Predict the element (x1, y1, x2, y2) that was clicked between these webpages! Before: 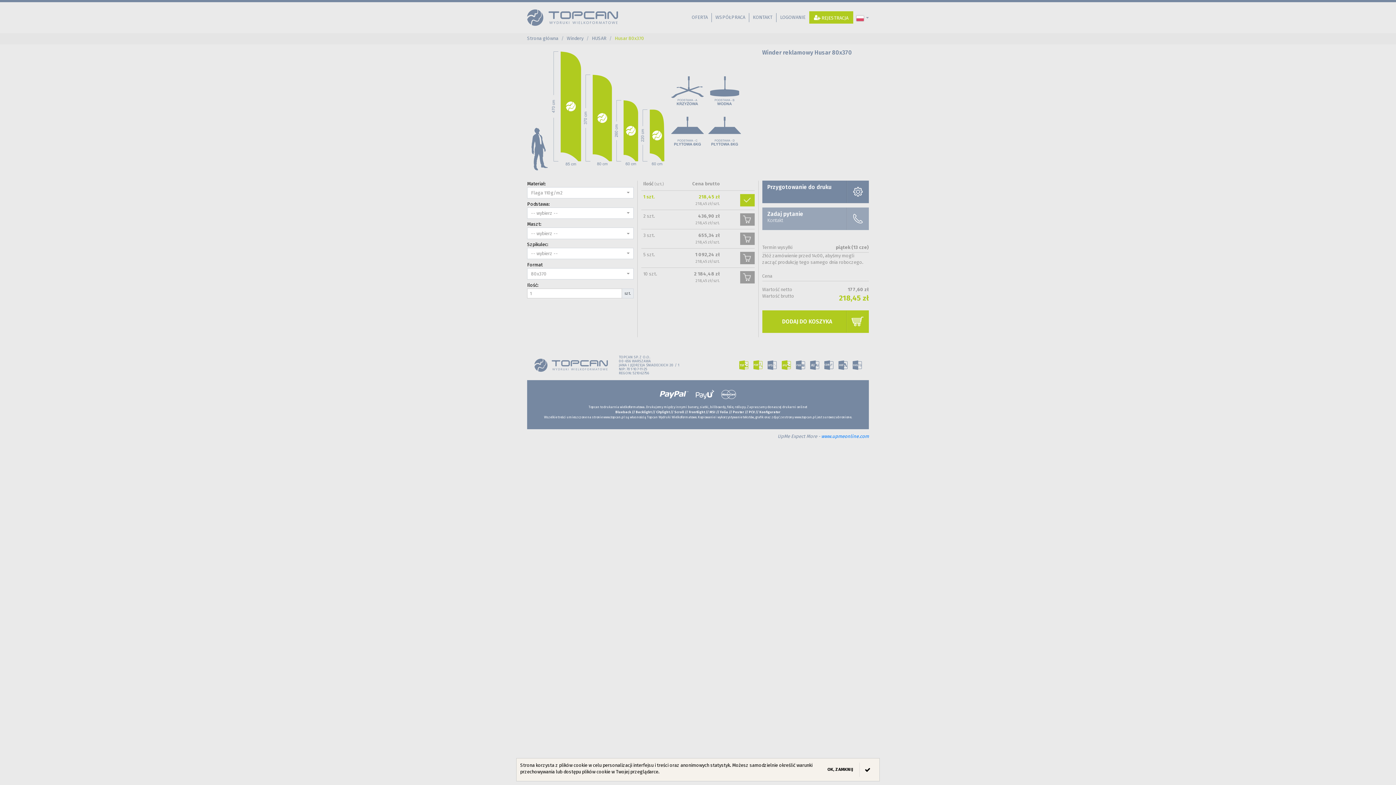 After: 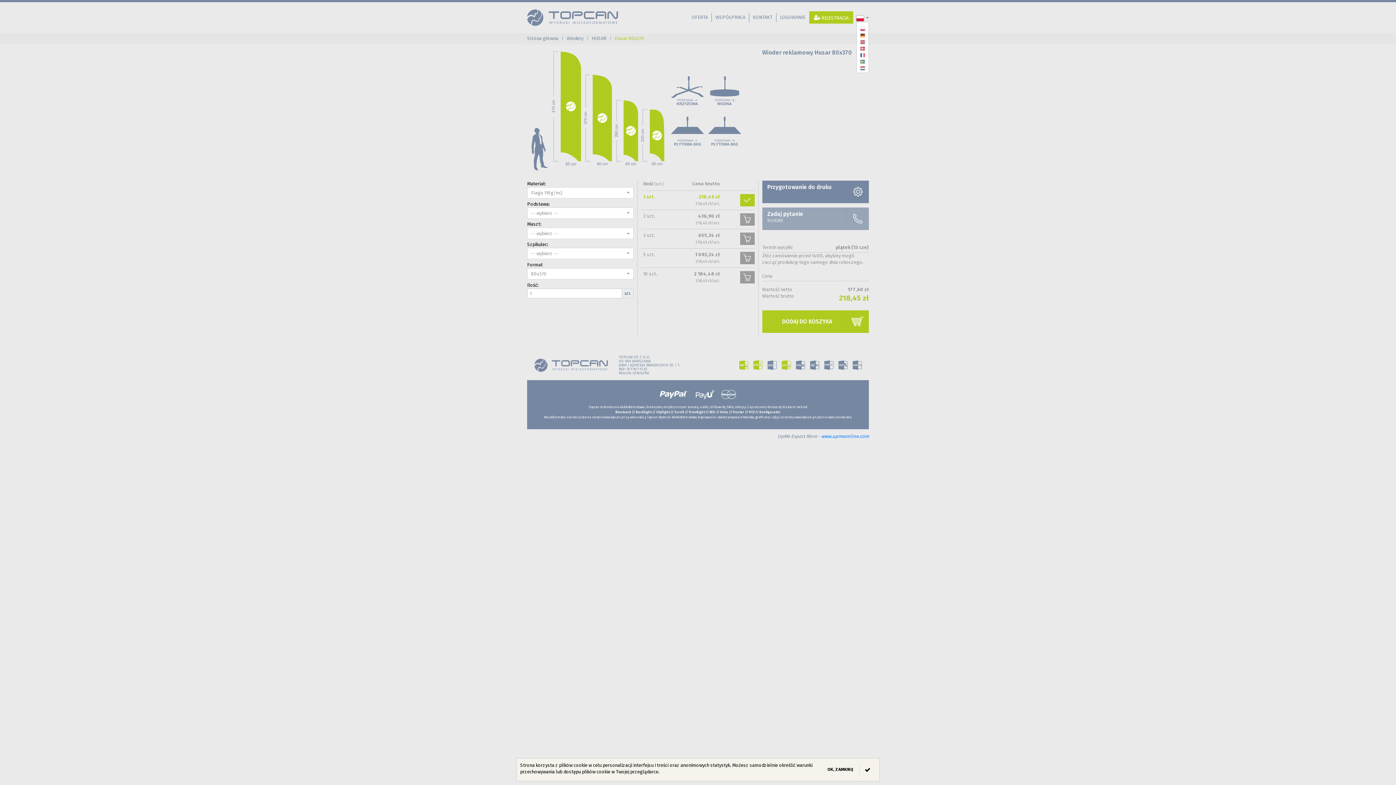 Action: bbox: (856, 15, 869, 21) label:  